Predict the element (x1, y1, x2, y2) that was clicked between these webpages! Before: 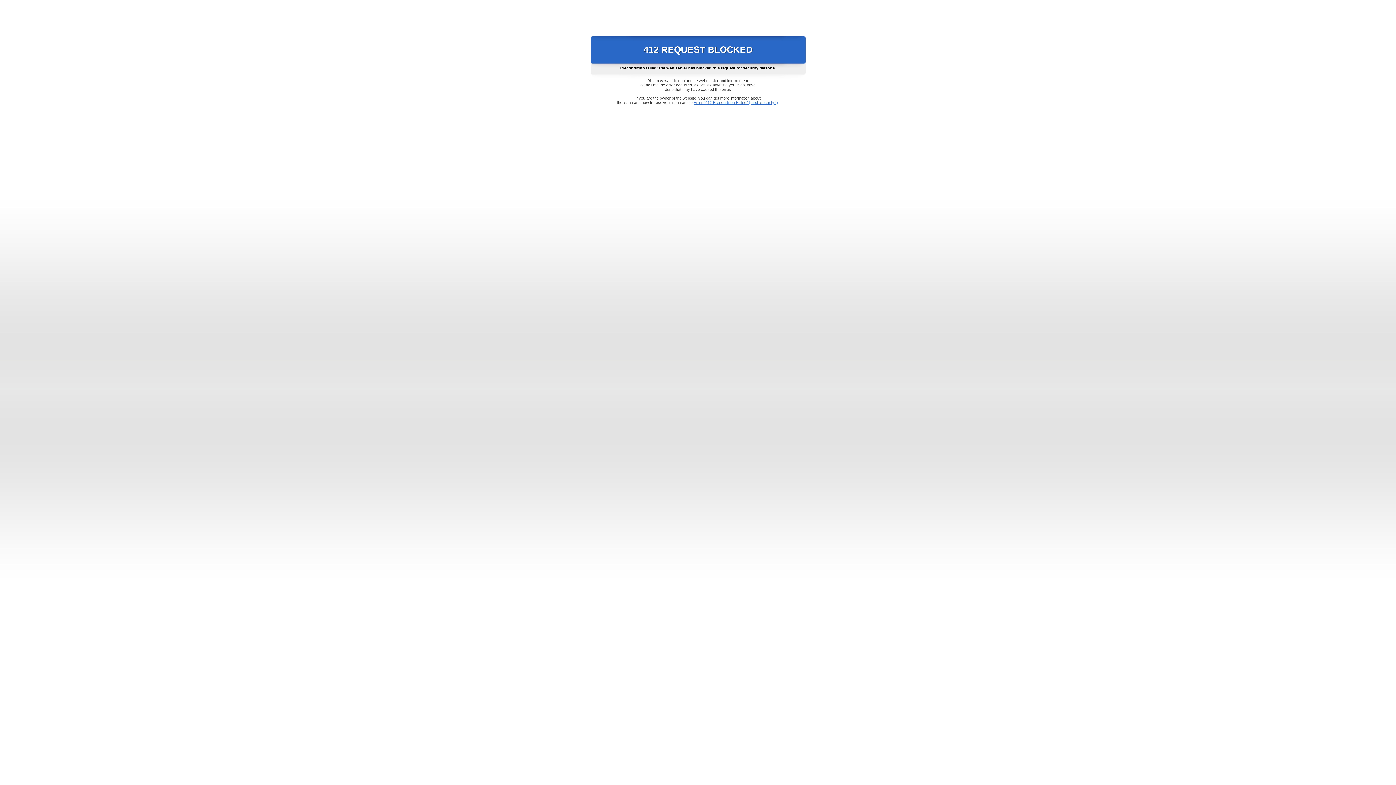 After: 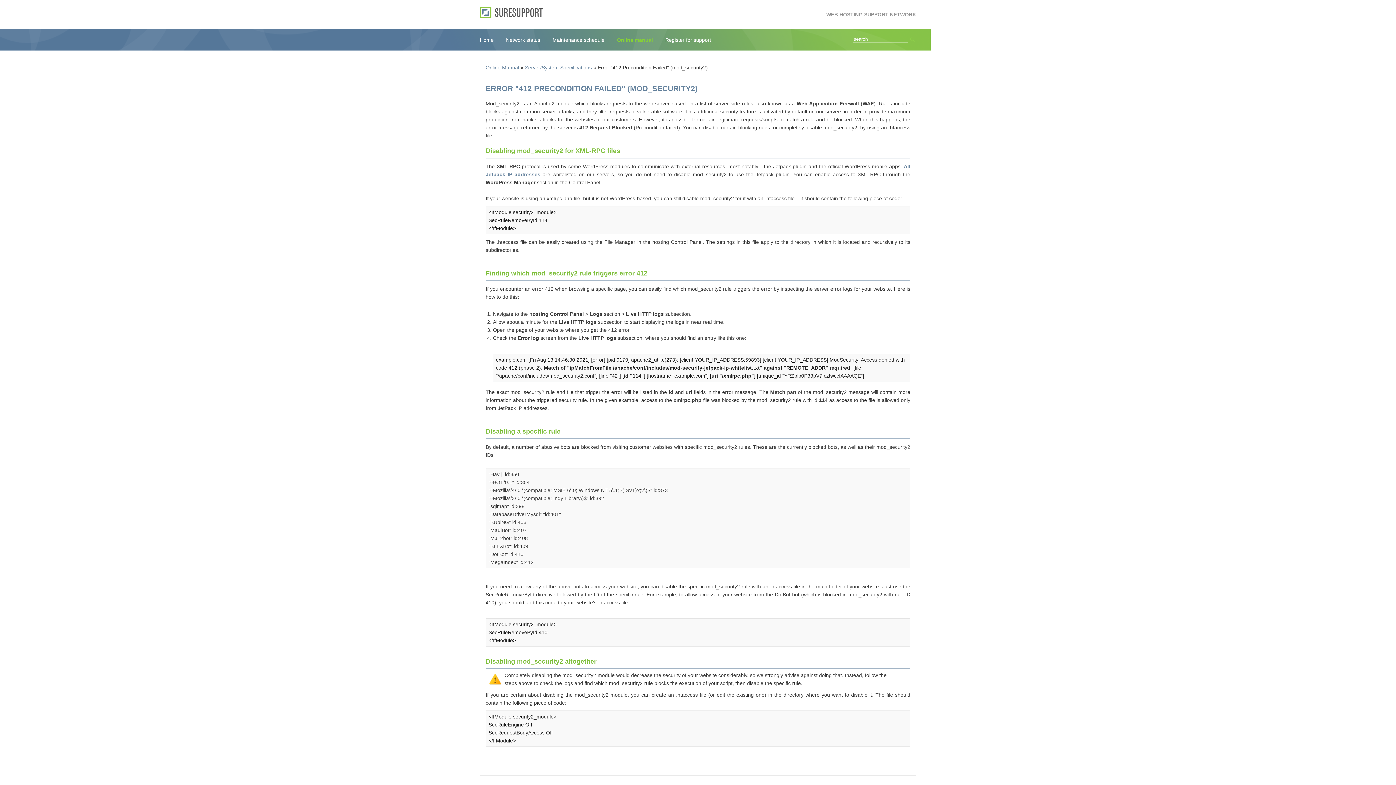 Action: bbox: (693, 100, 778, 104) label: Error "412 Precondition Failed" (mod_security2)